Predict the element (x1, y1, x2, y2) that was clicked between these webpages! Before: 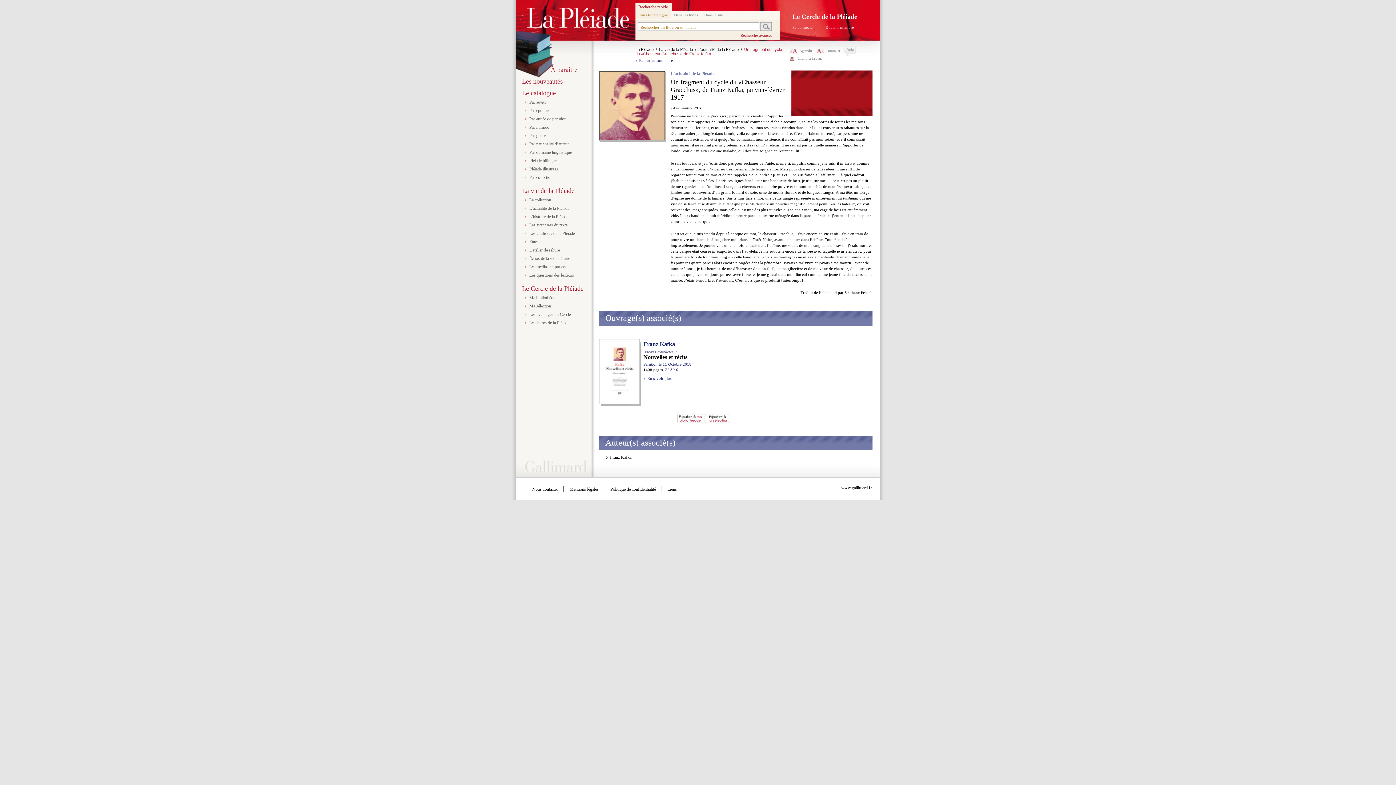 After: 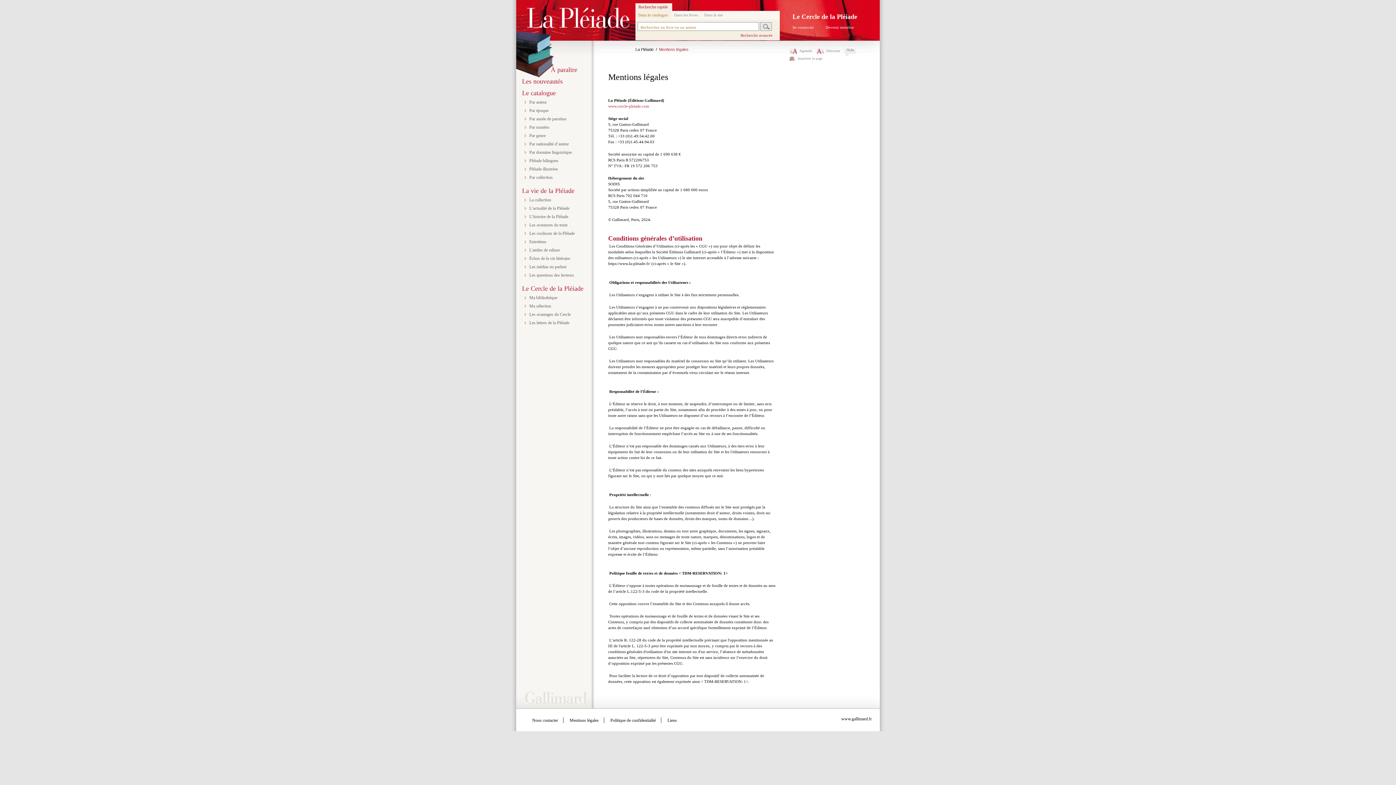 Action: bbox: (569, 486, 598, 492) label: Mentions légales